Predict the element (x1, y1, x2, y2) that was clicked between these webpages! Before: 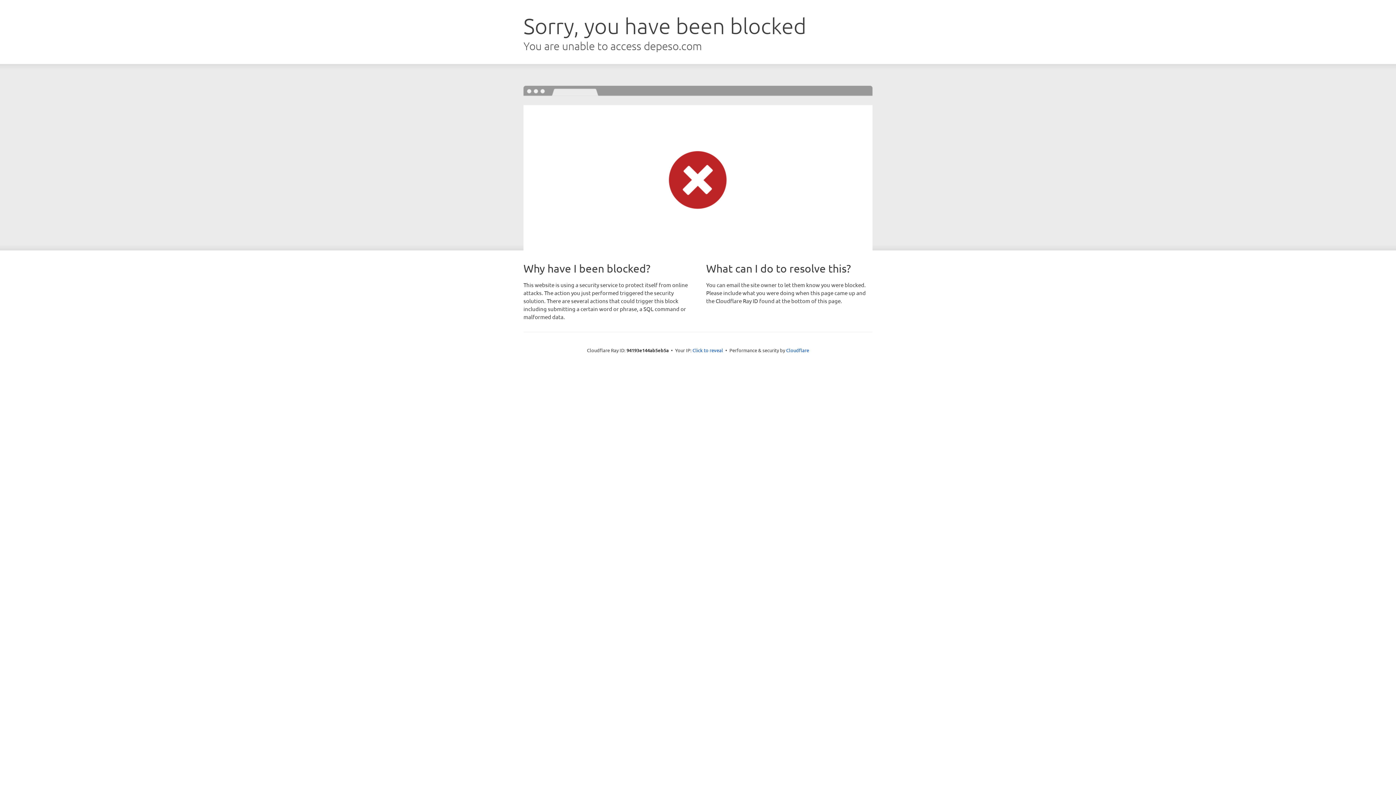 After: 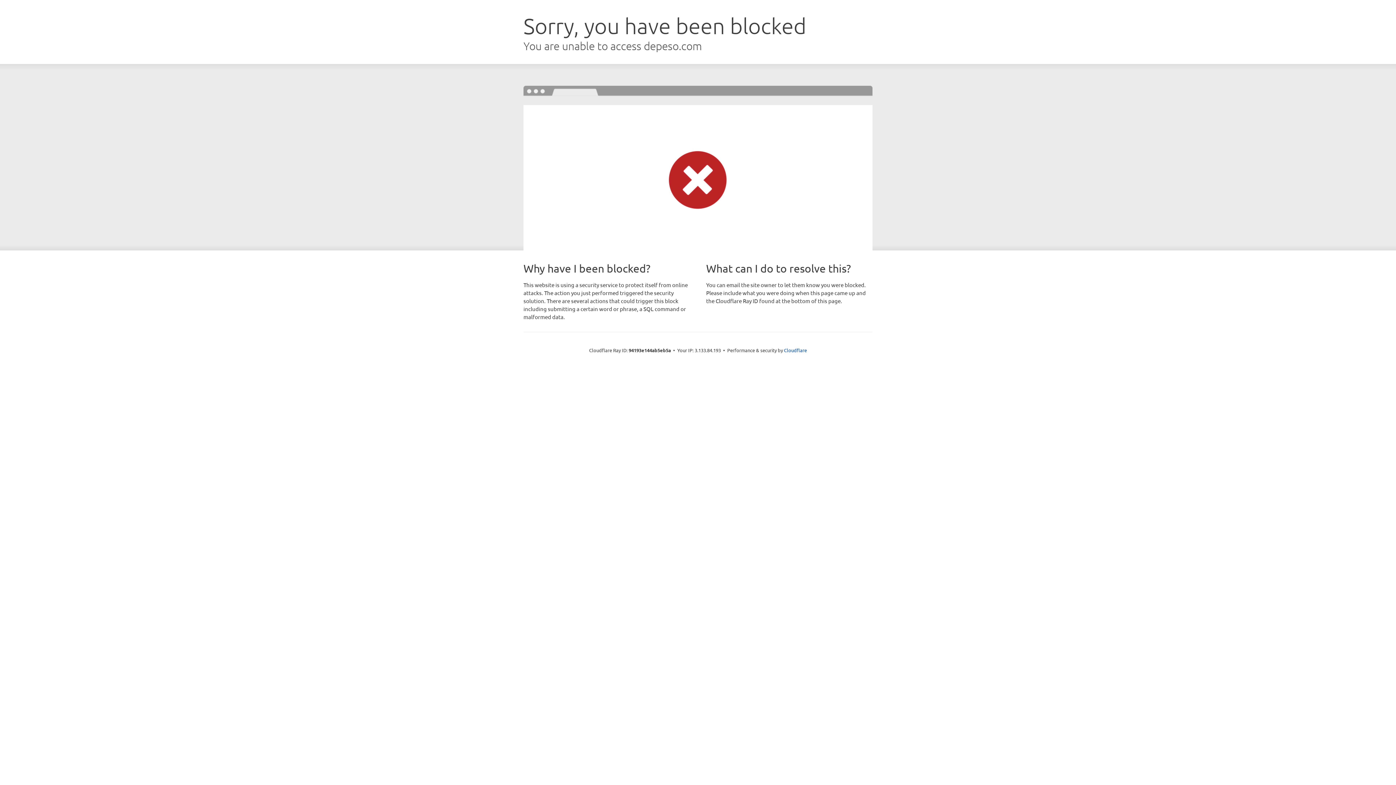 Action: label: Click to reveal bbox: (692, 346, 723, 353)